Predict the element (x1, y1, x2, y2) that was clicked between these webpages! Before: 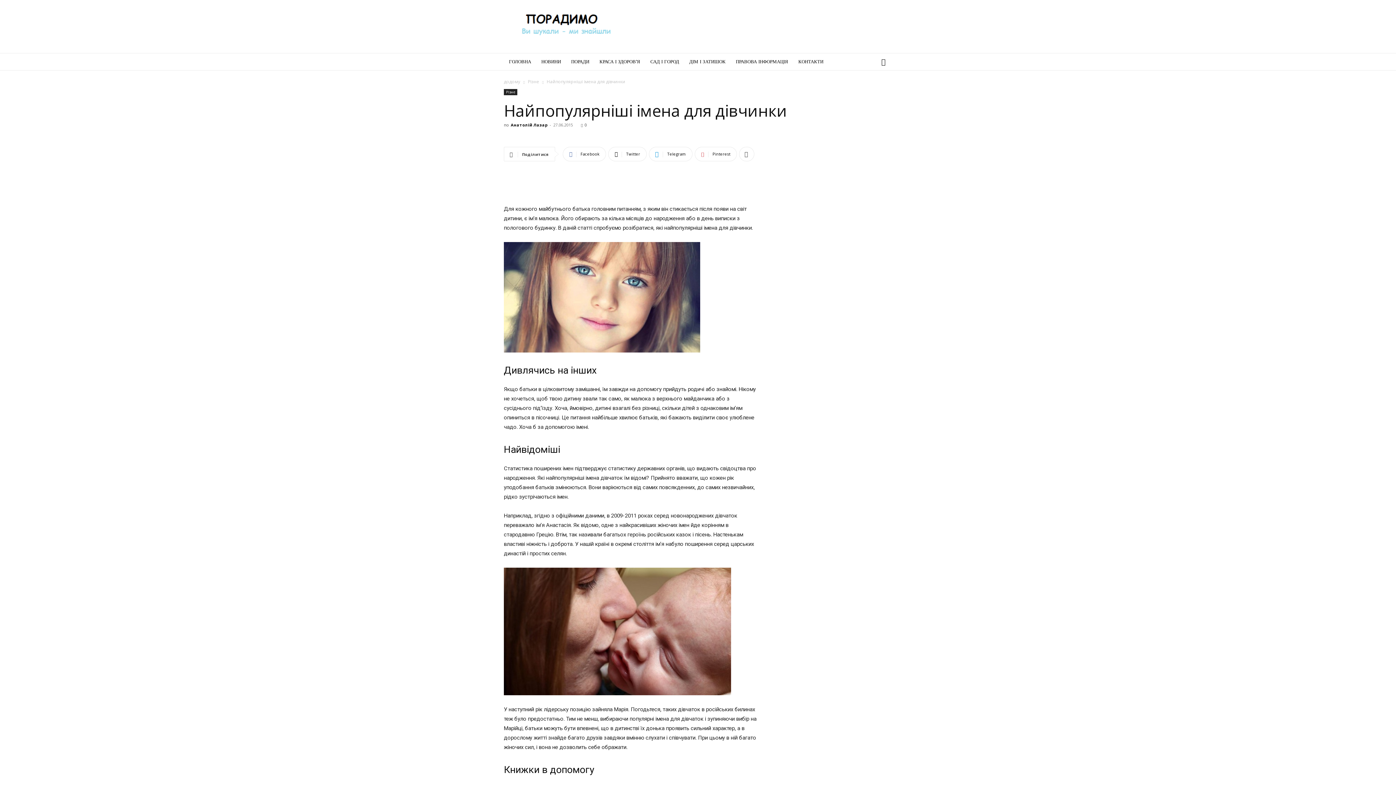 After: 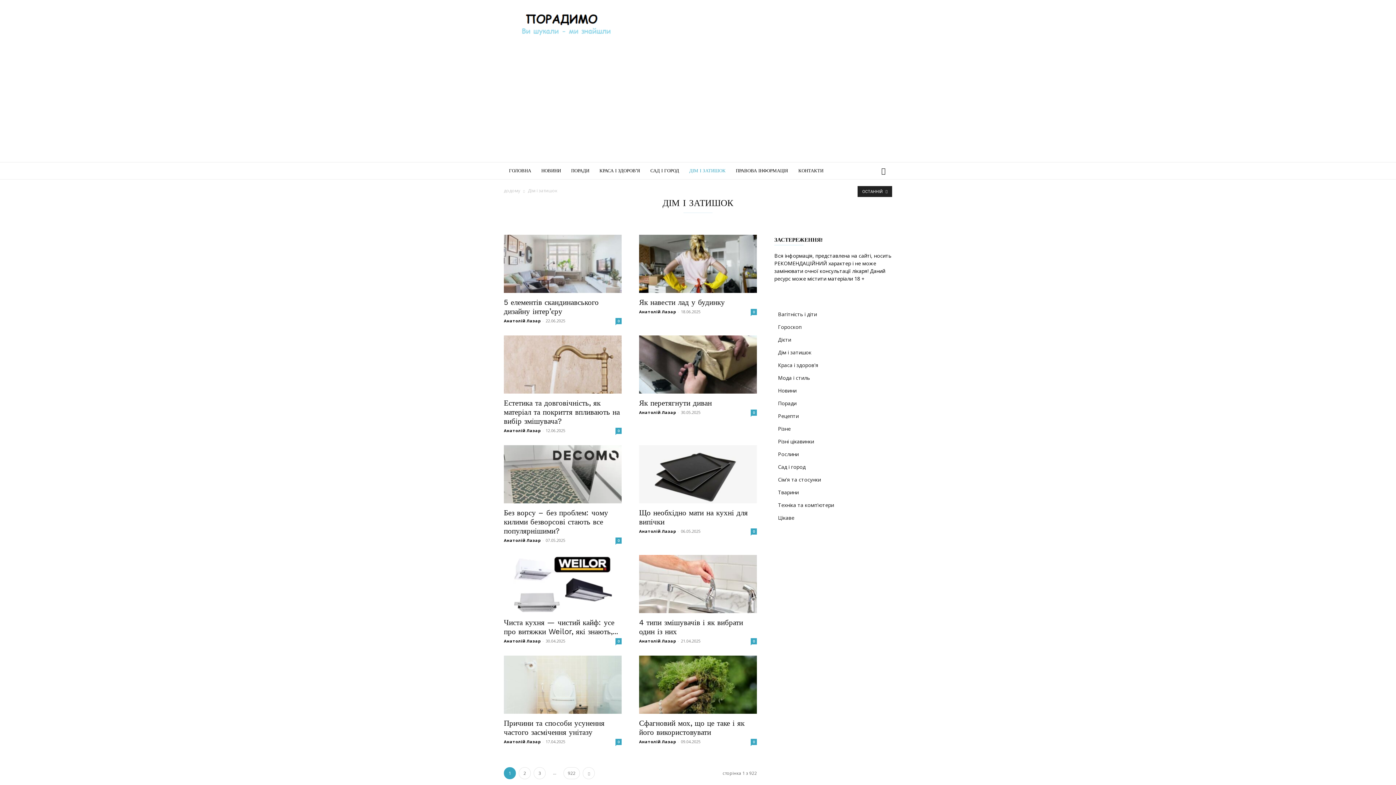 Action: label: ДІМ І ЗАТИШОК bbox: (684, 53, 730, 70)